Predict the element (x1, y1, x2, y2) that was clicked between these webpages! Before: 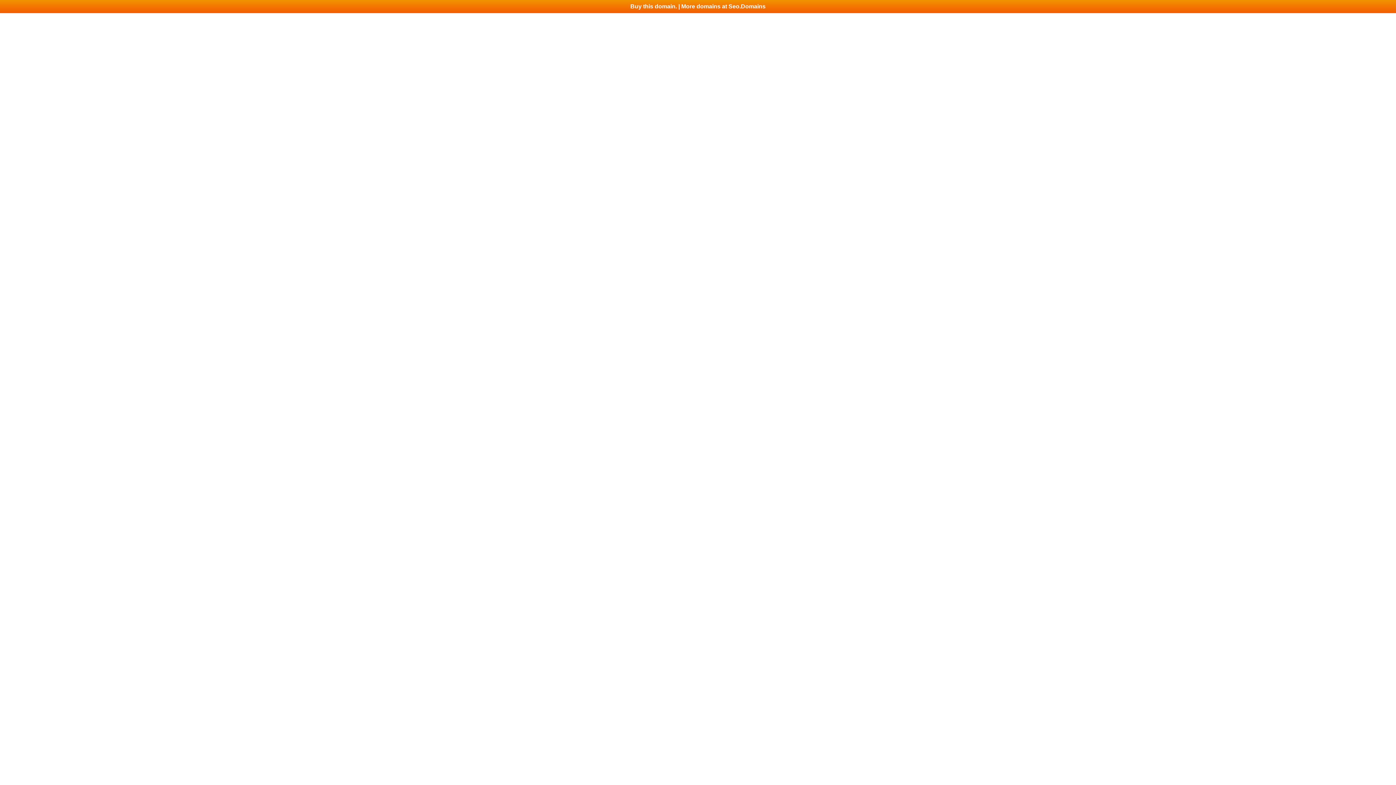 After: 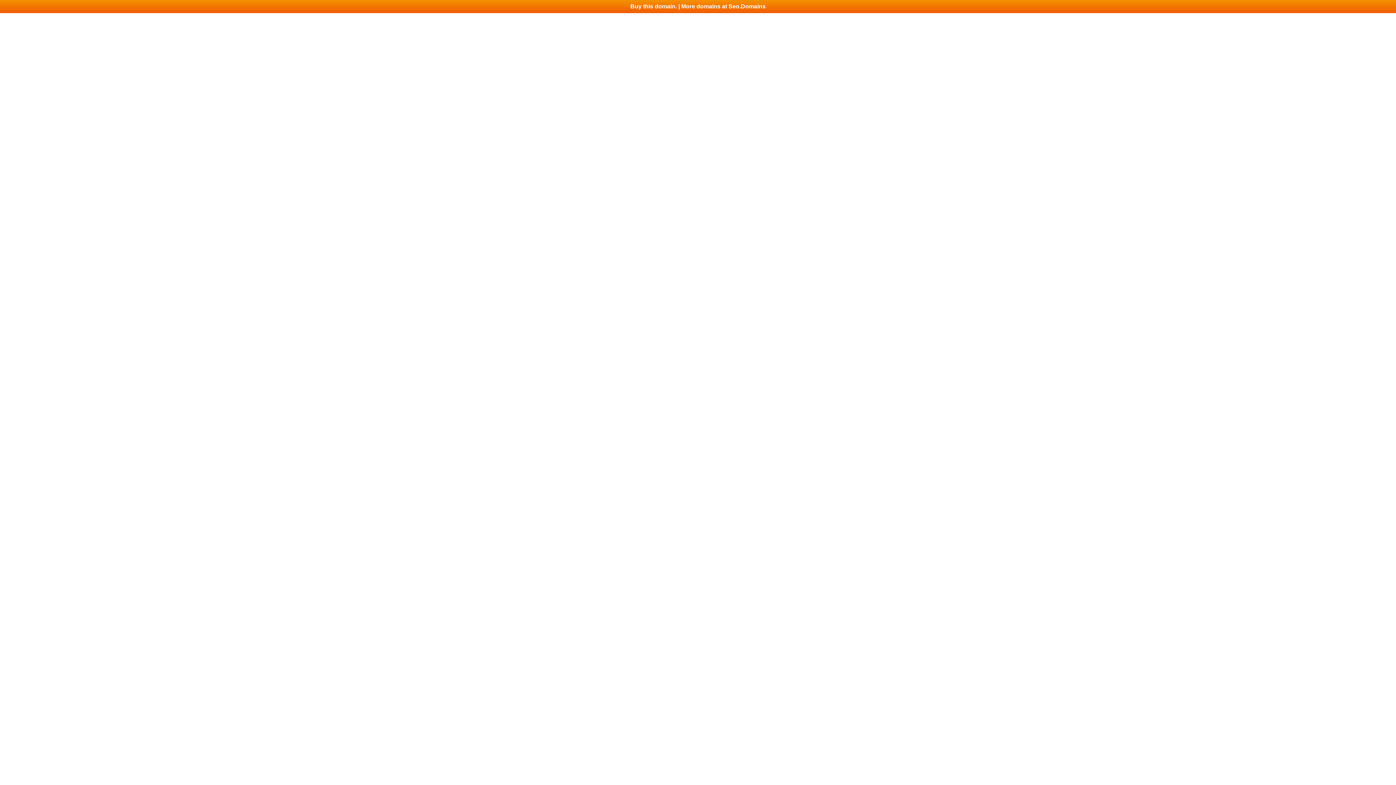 Action: label: Buy this domain. | More domains at Seo.Domains bbox: (0, 0, 1396, 13)